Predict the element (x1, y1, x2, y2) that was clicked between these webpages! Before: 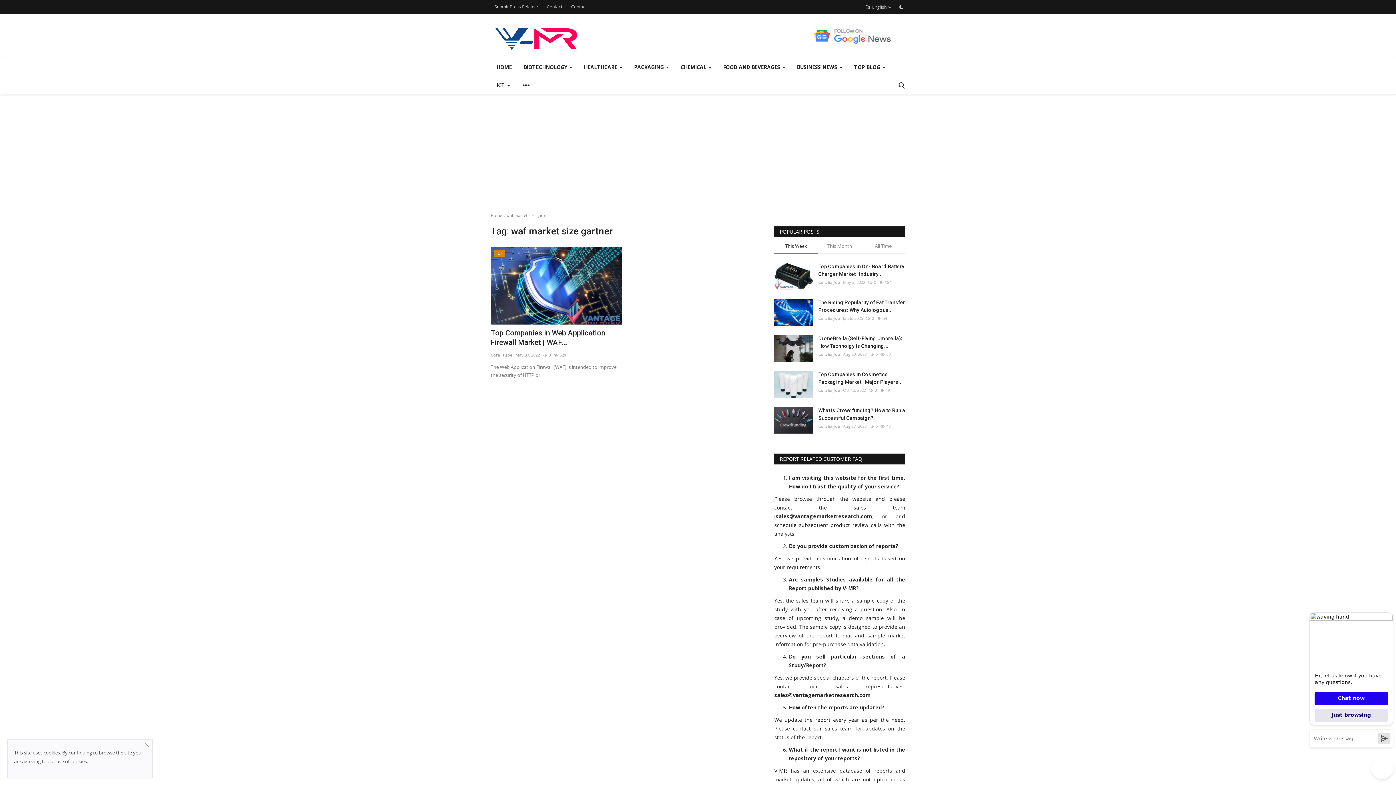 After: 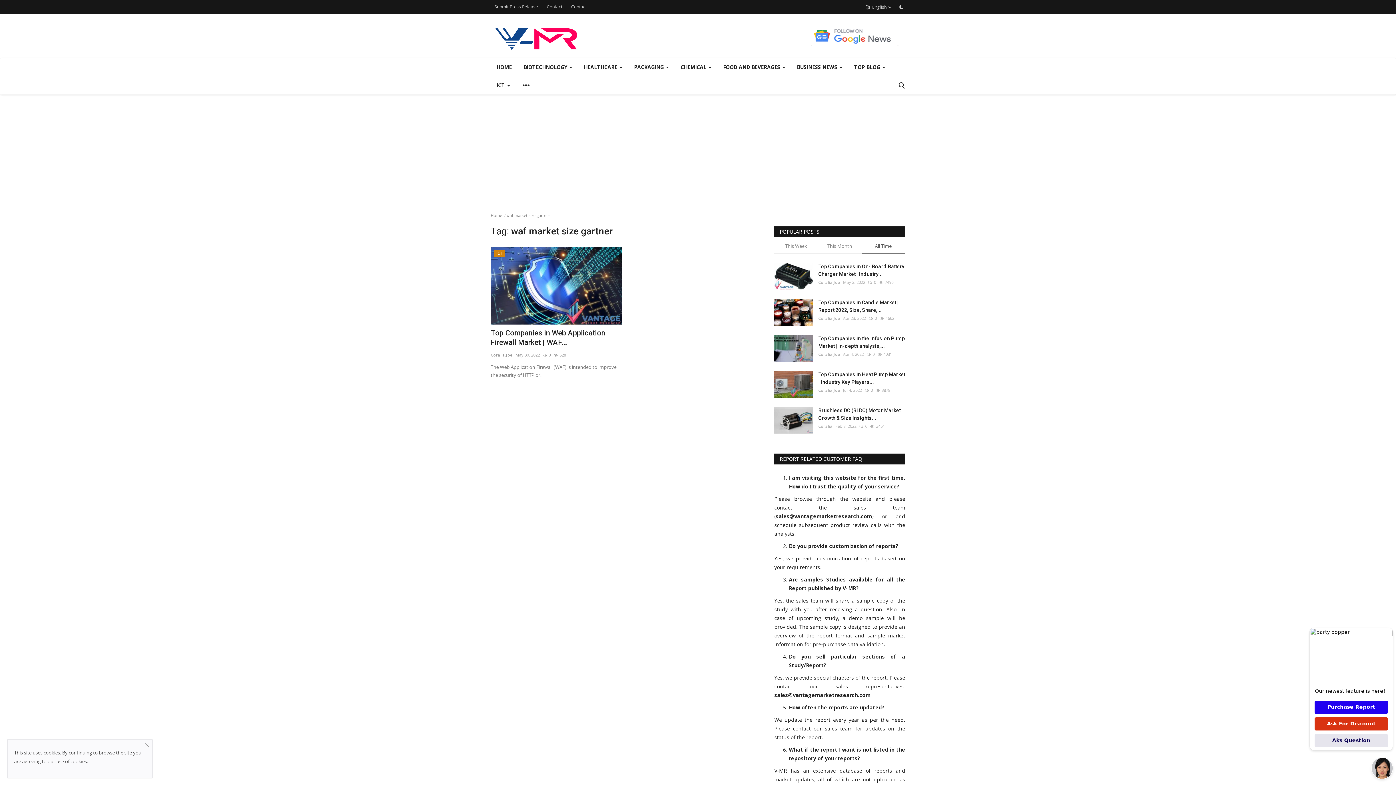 Action: bbox: (861, 242, 905, 253) label: All Time